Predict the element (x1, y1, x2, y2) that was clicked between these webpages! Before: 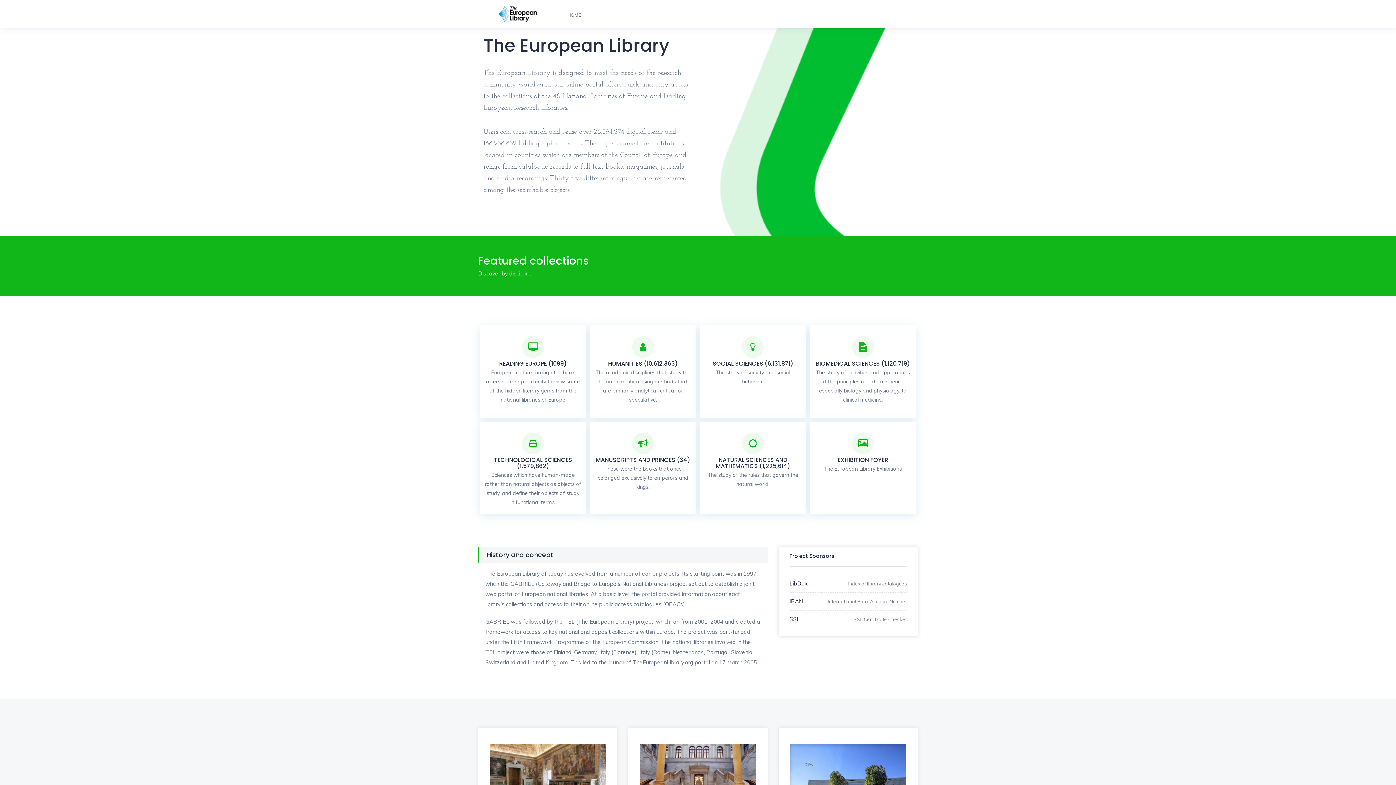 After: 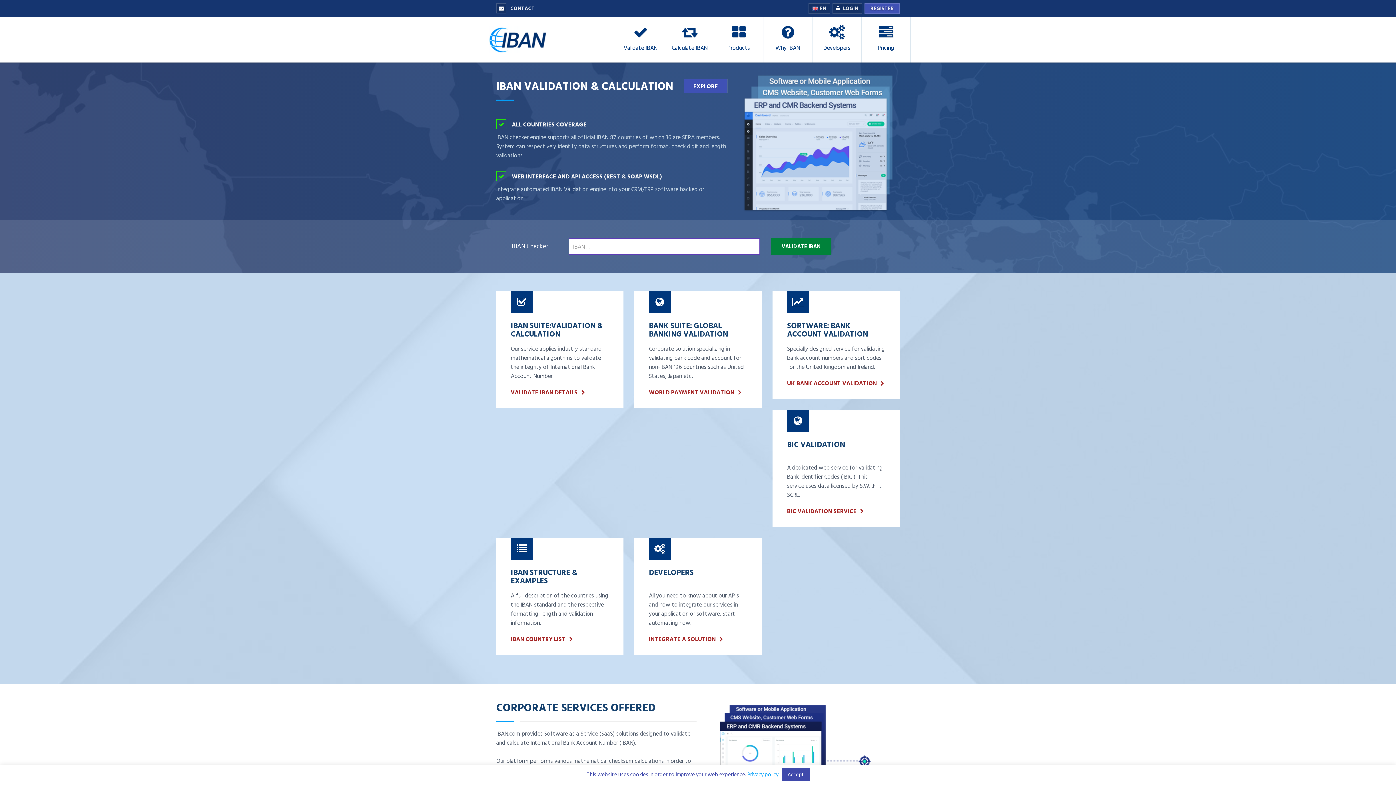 Action: bbox: (789, 598, 803, 604) label: IBAN